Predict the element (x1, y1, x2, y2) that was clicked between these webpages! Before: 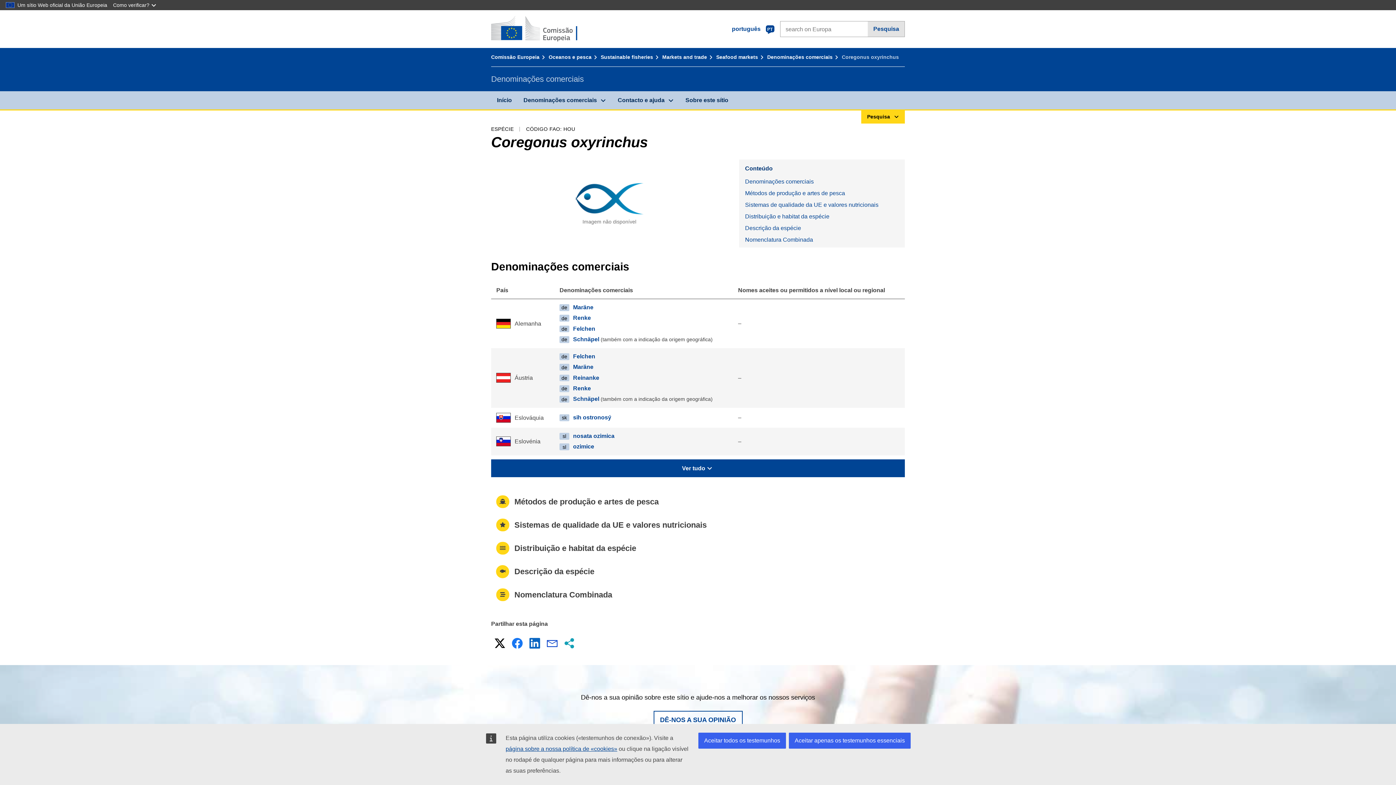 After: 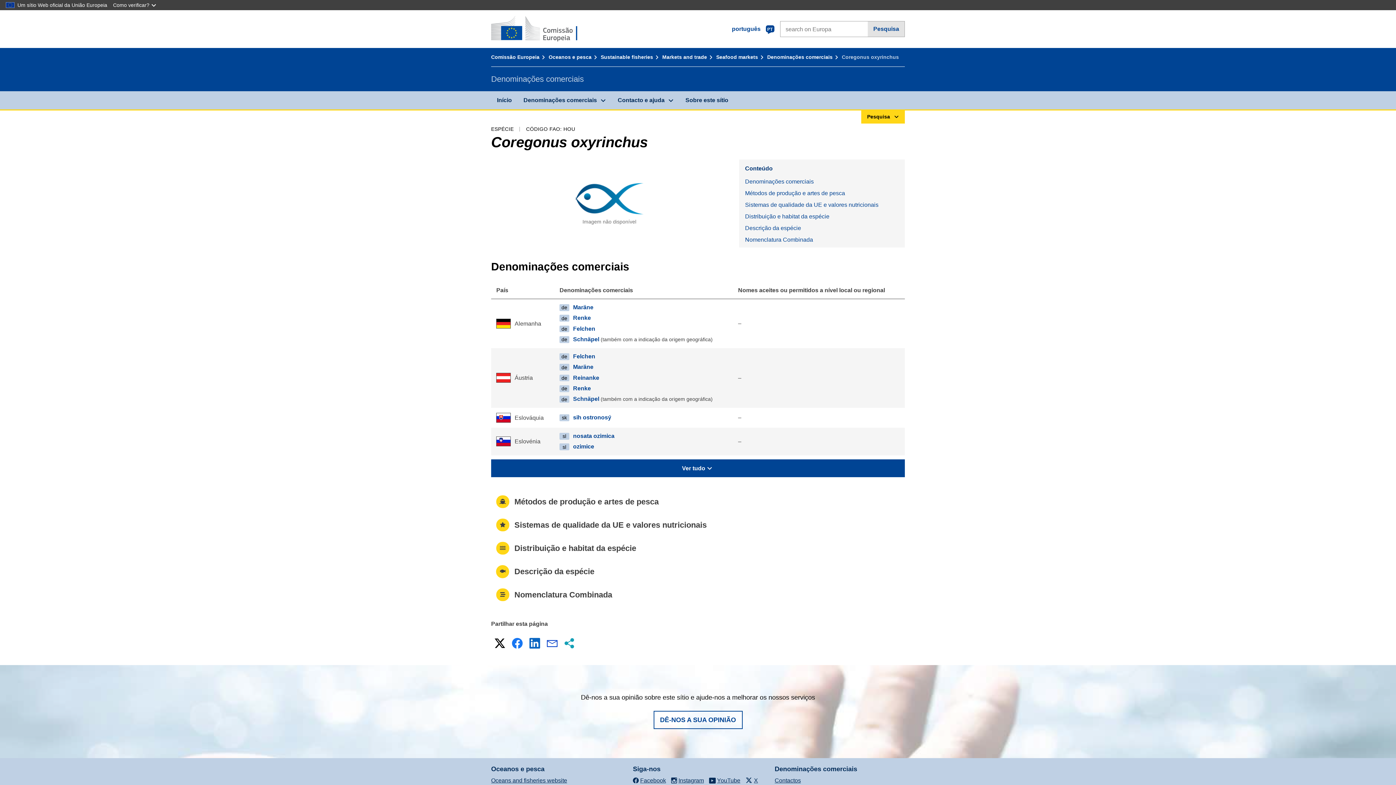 Action: label: Aceitar apenas os testemunhos essenciais bbox: (789, 733, 910, 749)